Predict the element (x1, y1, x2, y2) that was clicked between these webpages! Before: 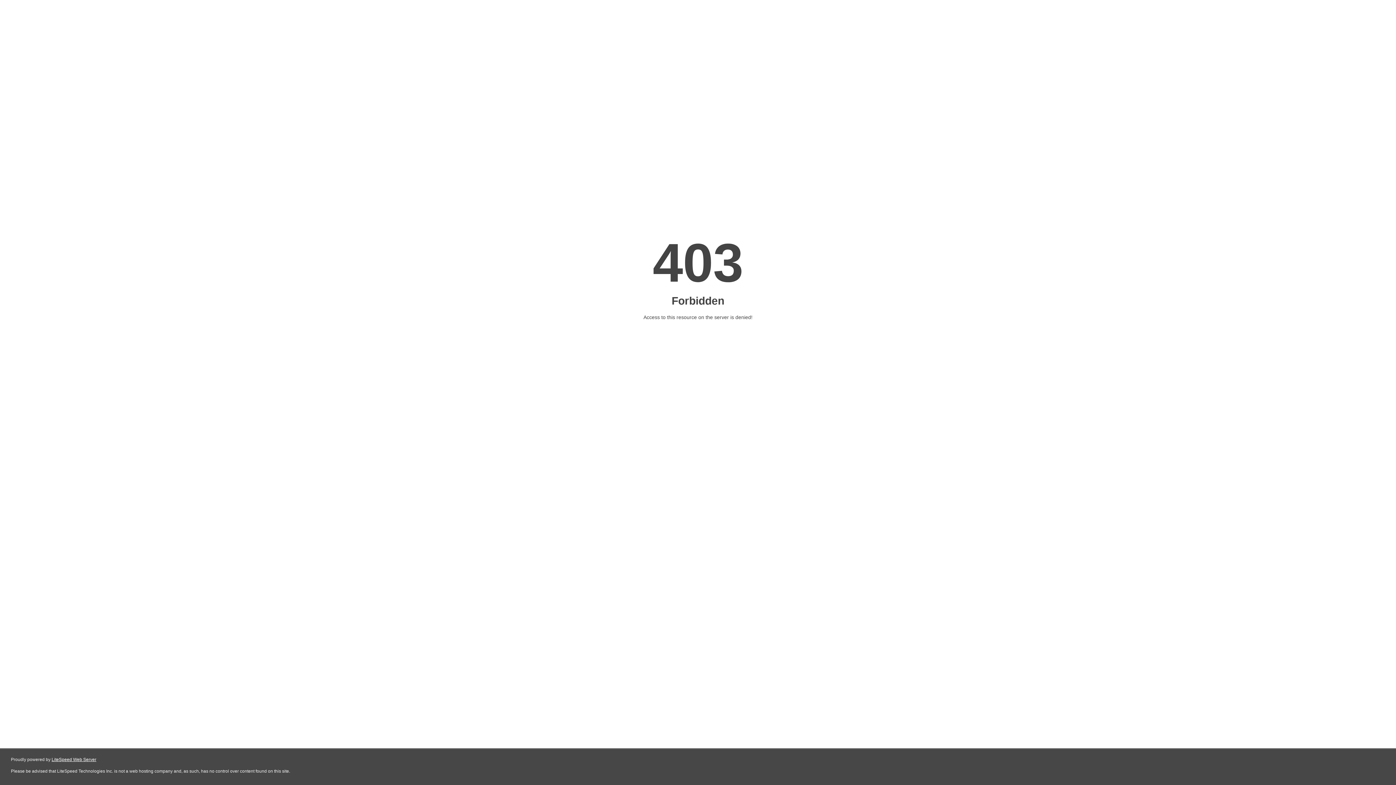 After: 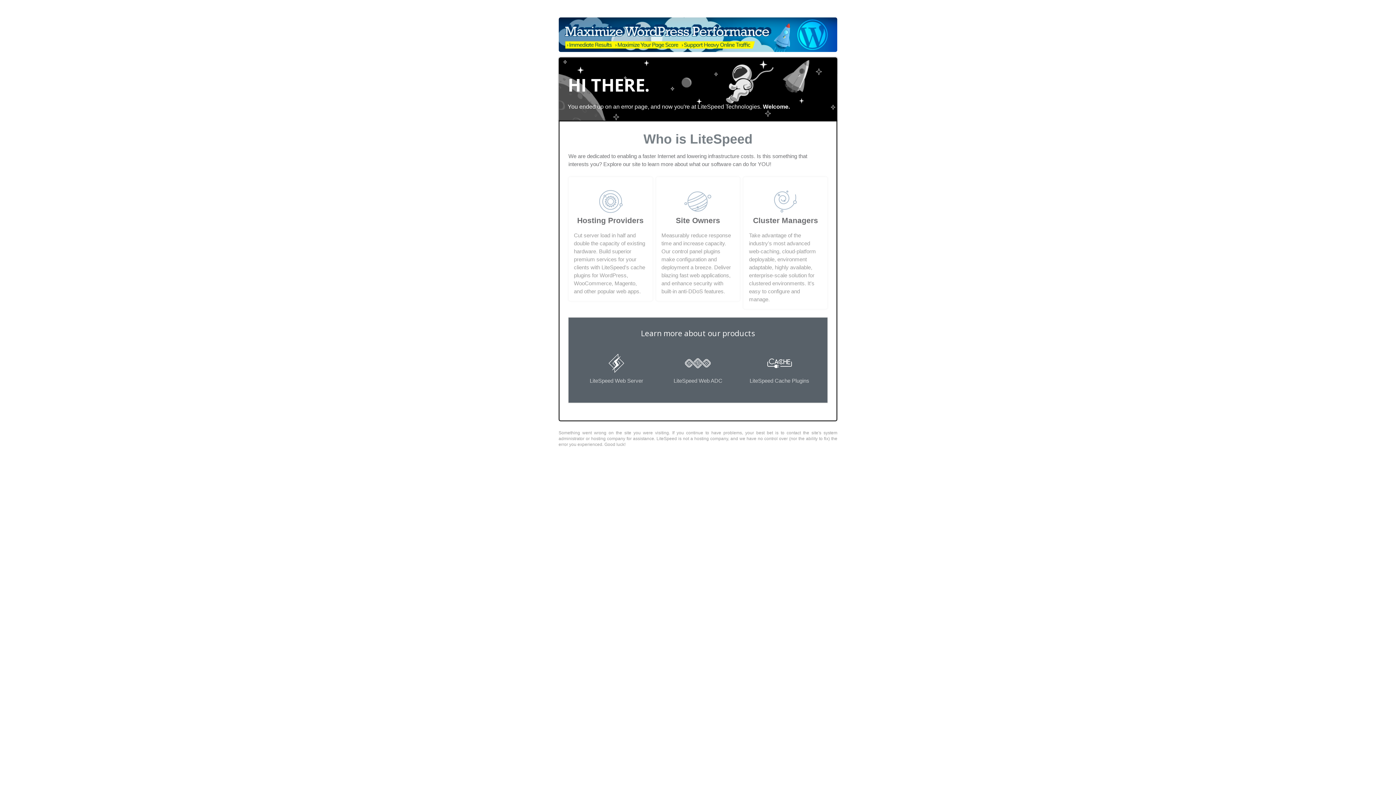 Action: label: LiteSpeed Web Server bbox: (51, 757, 96, 762)